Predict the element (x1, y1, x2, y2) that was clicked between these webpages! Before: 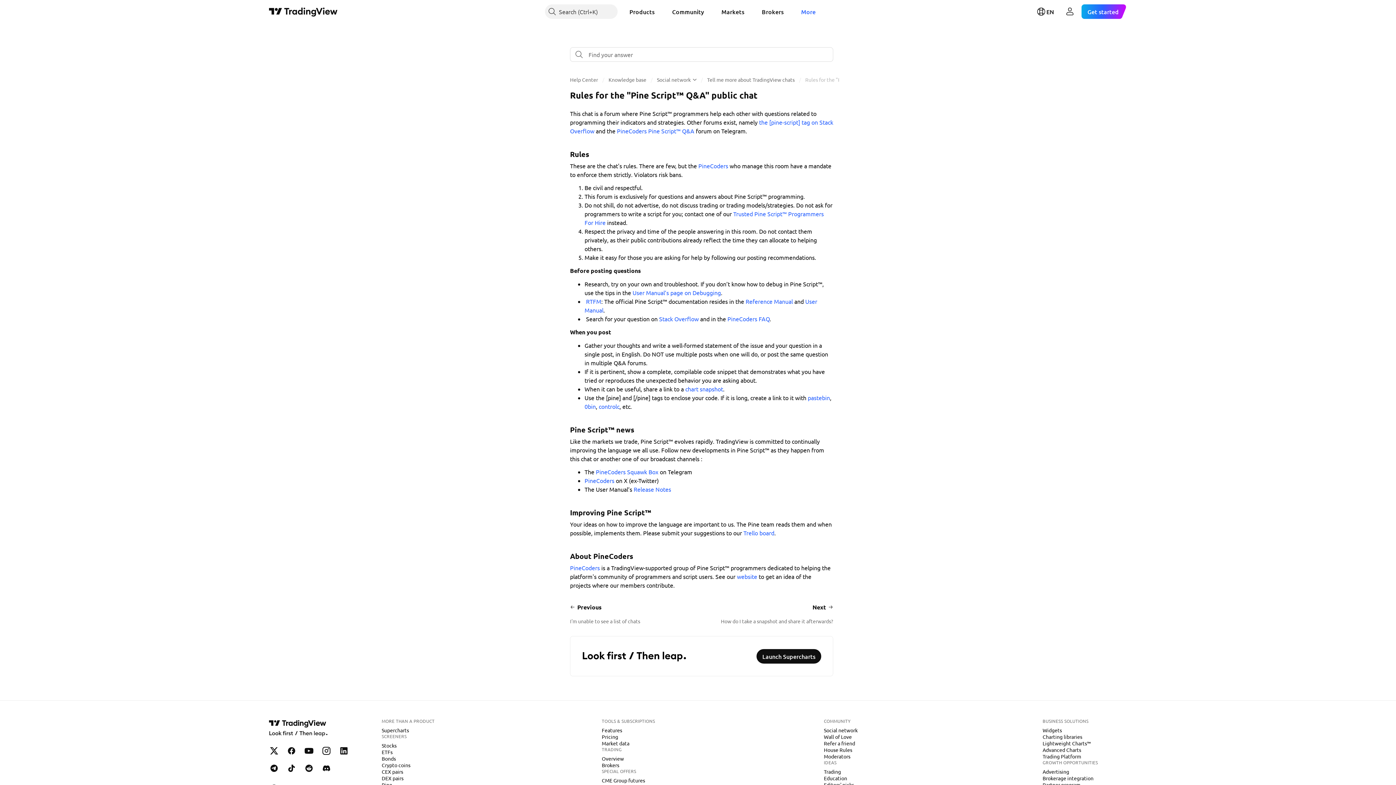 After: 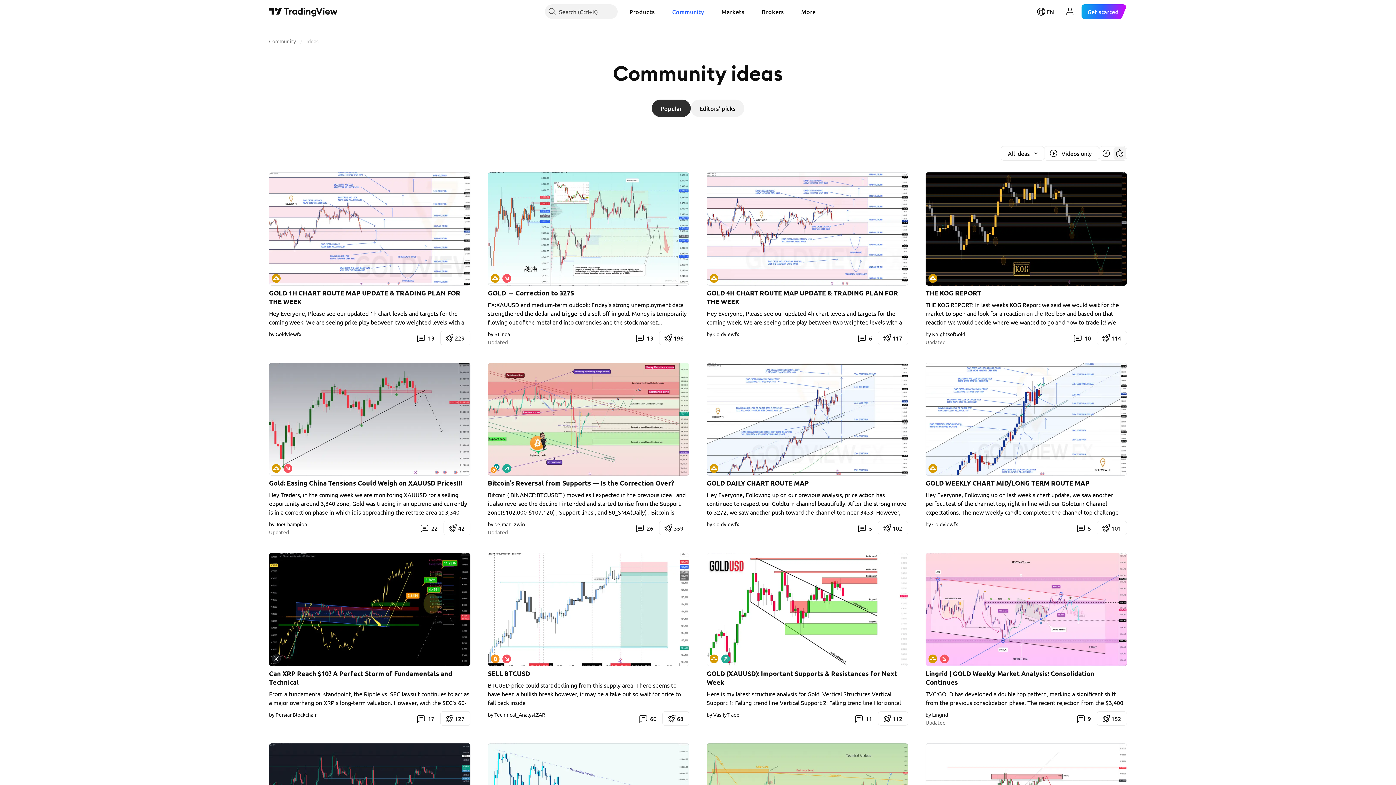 Action: bbox: (821, 768, 844, 775) label: Trading